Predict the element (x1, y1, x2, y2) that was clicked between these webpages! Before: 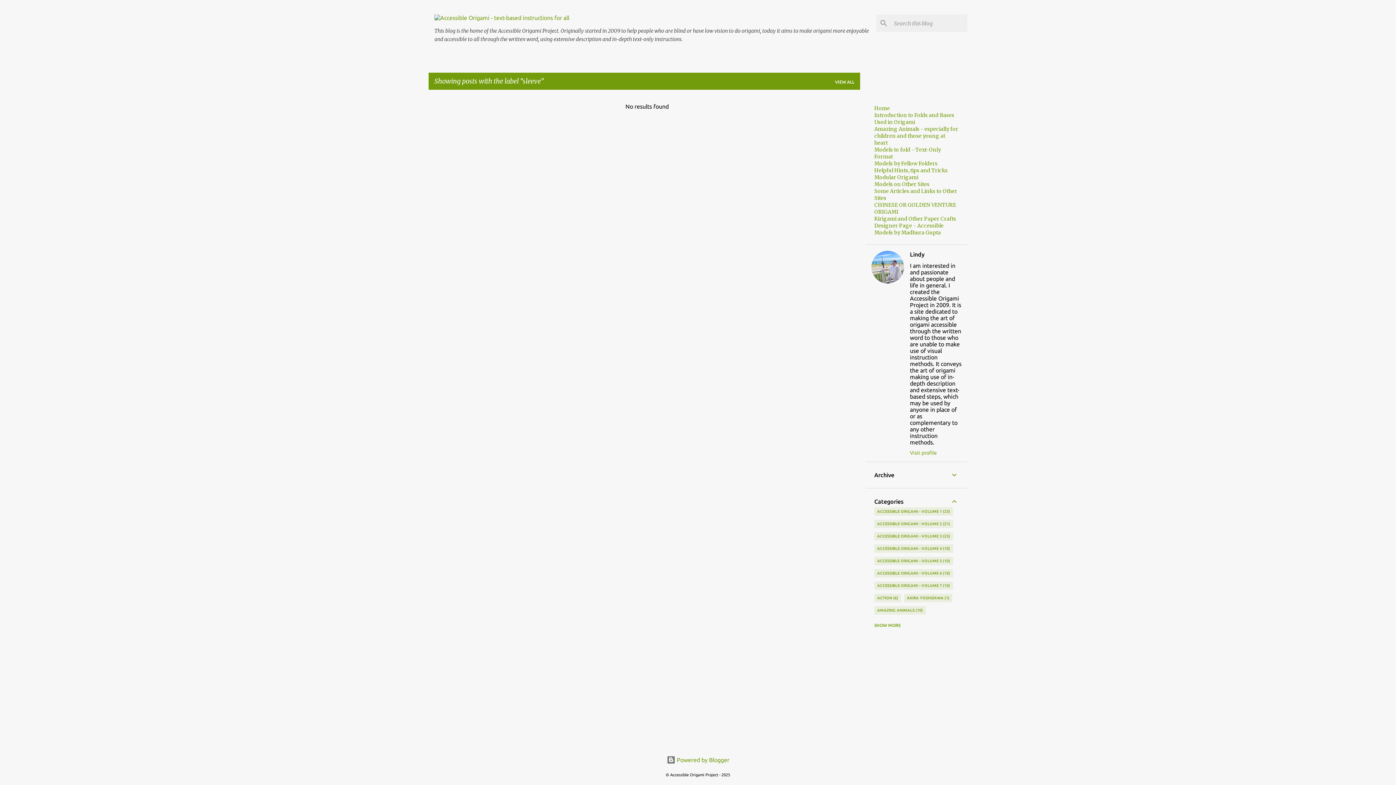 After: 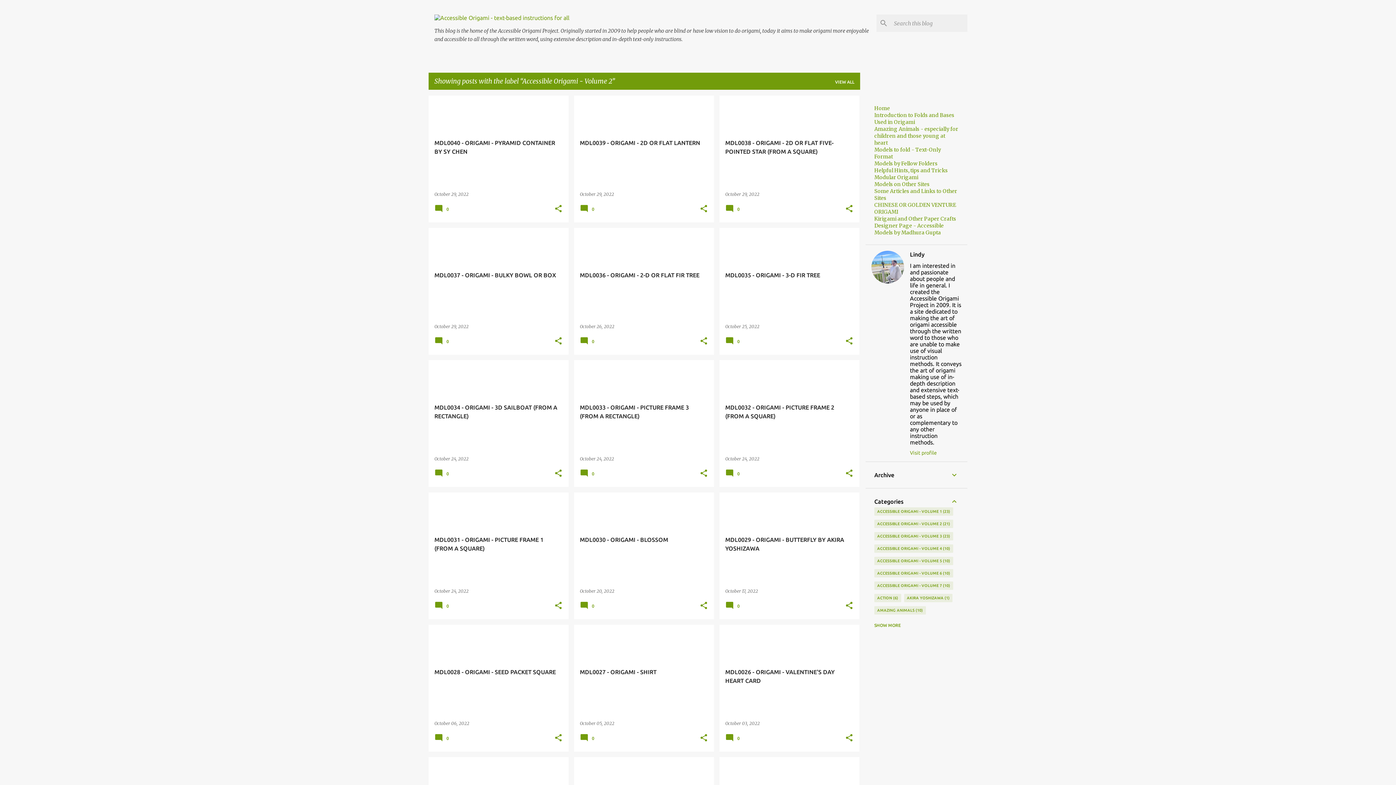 Action: label: ACCESSIBLE ORIGAMI - VOLUME 2
21 bbox: (874, 520, 953, 528)